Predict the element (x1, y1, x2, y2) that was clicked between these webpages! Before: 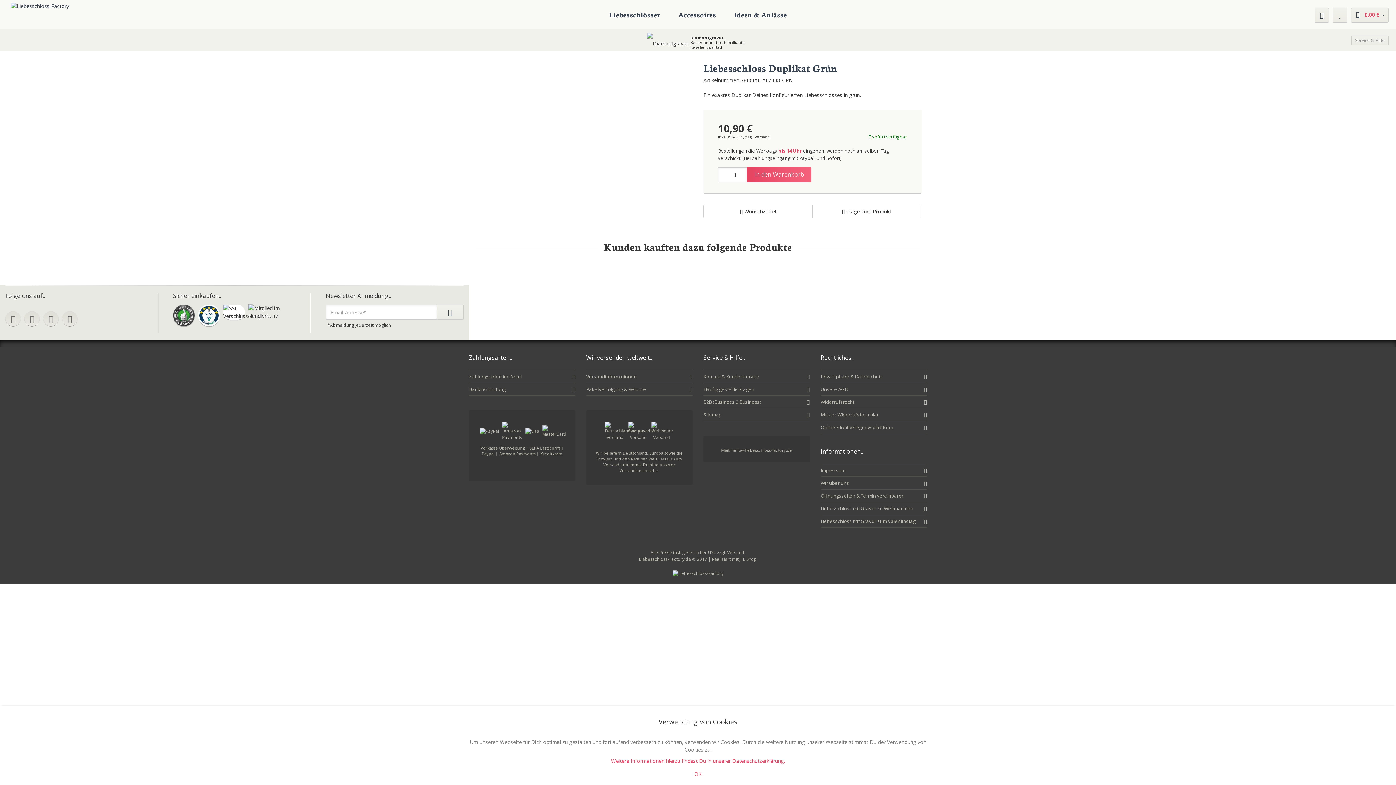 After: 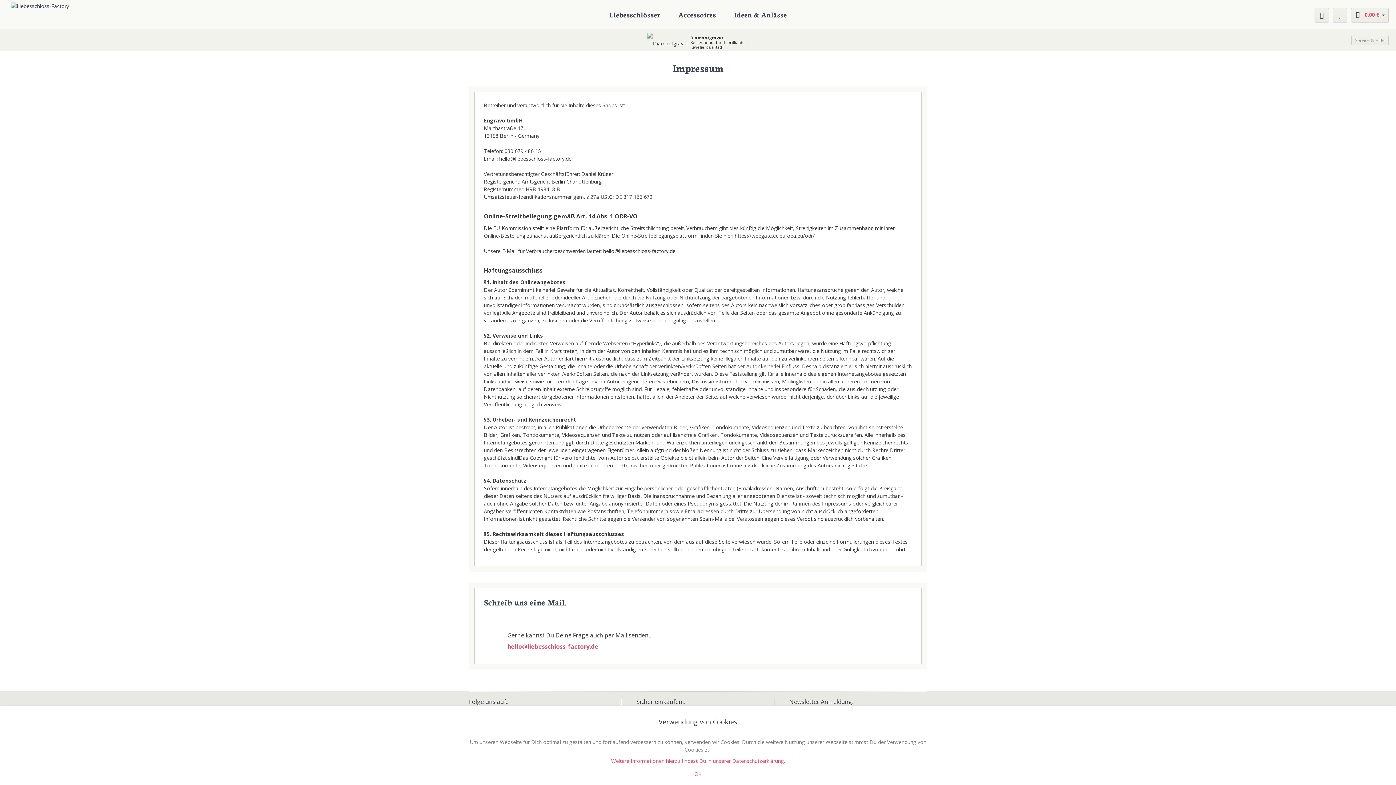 Action: label: Impressum bbox: (820, 464, 927, 477)